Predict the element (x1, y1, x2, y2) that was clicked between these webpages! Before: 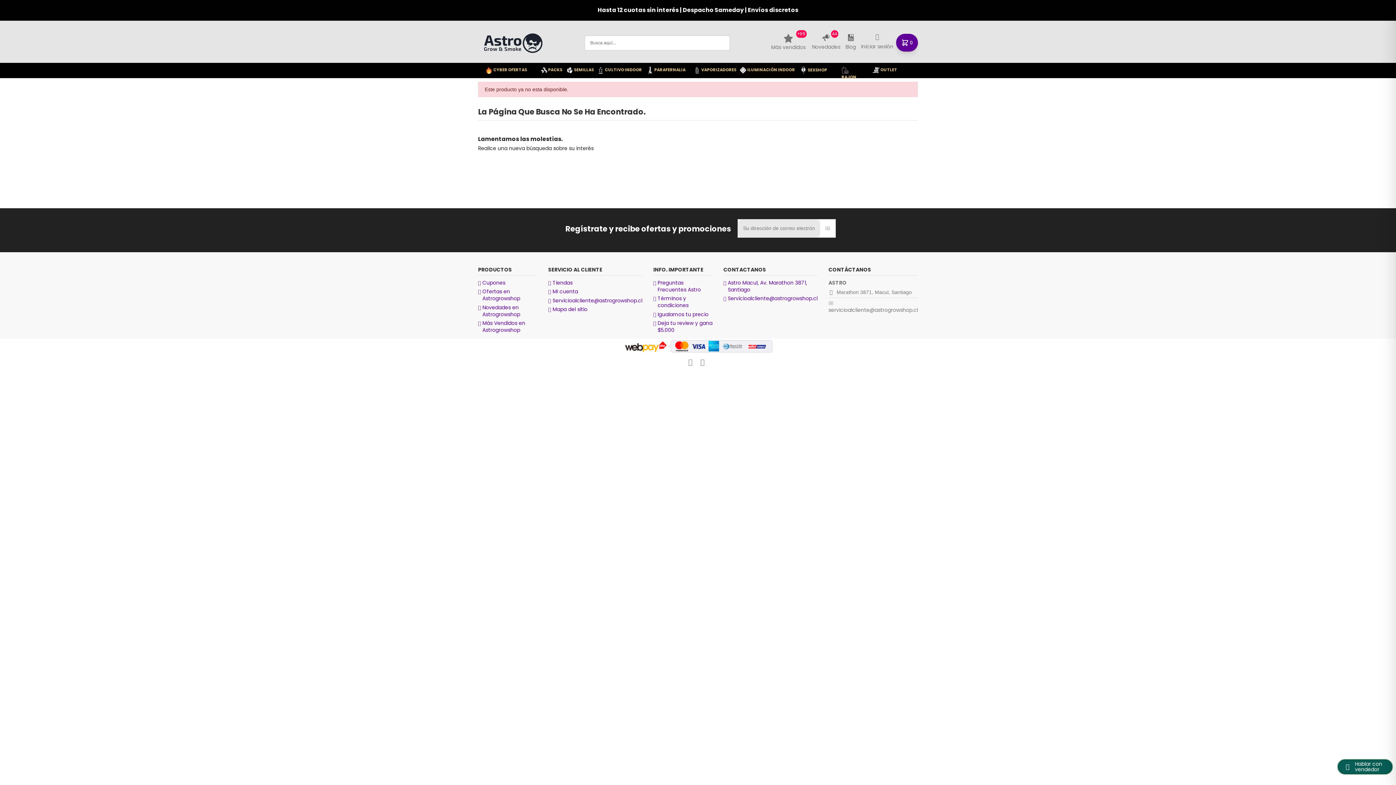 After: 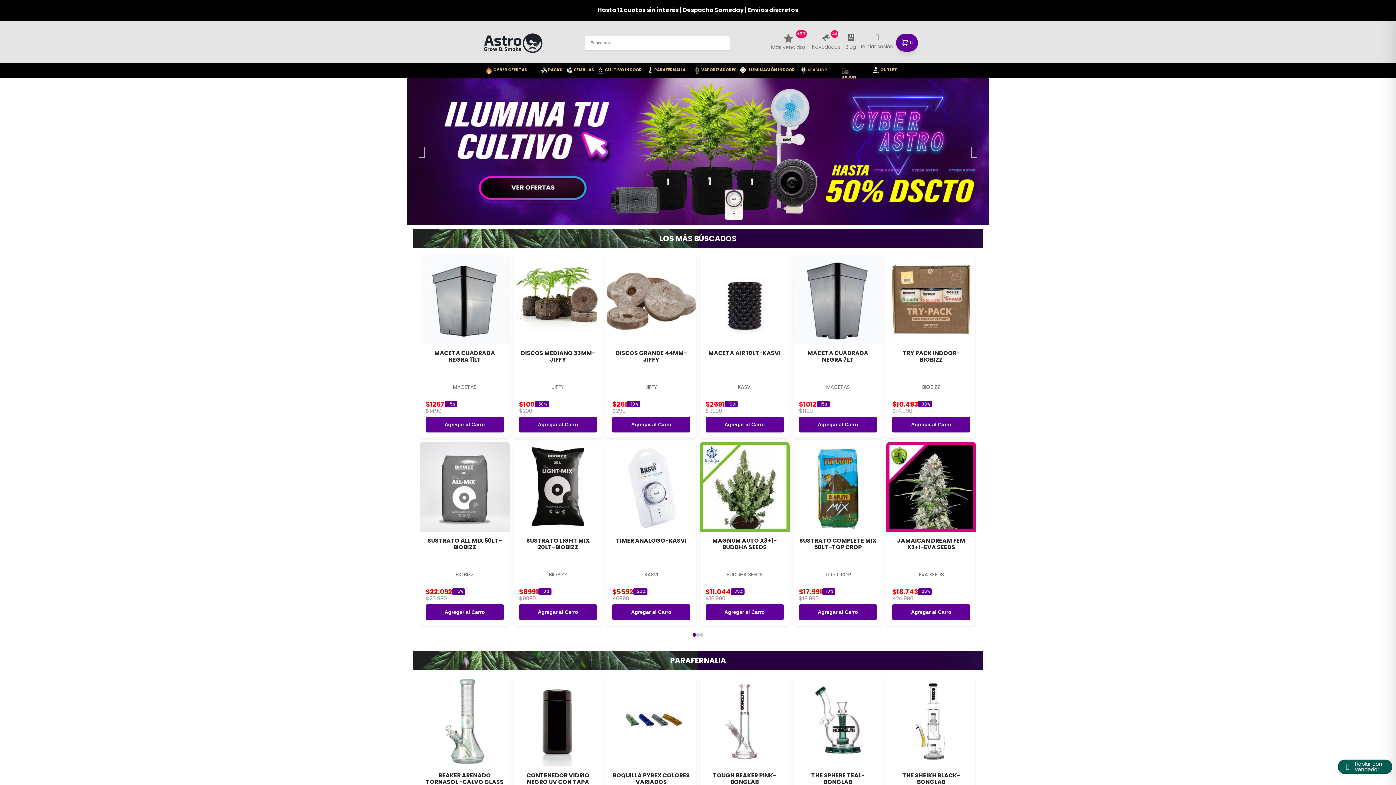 Action: bbox: (478, 39, 547, 46)